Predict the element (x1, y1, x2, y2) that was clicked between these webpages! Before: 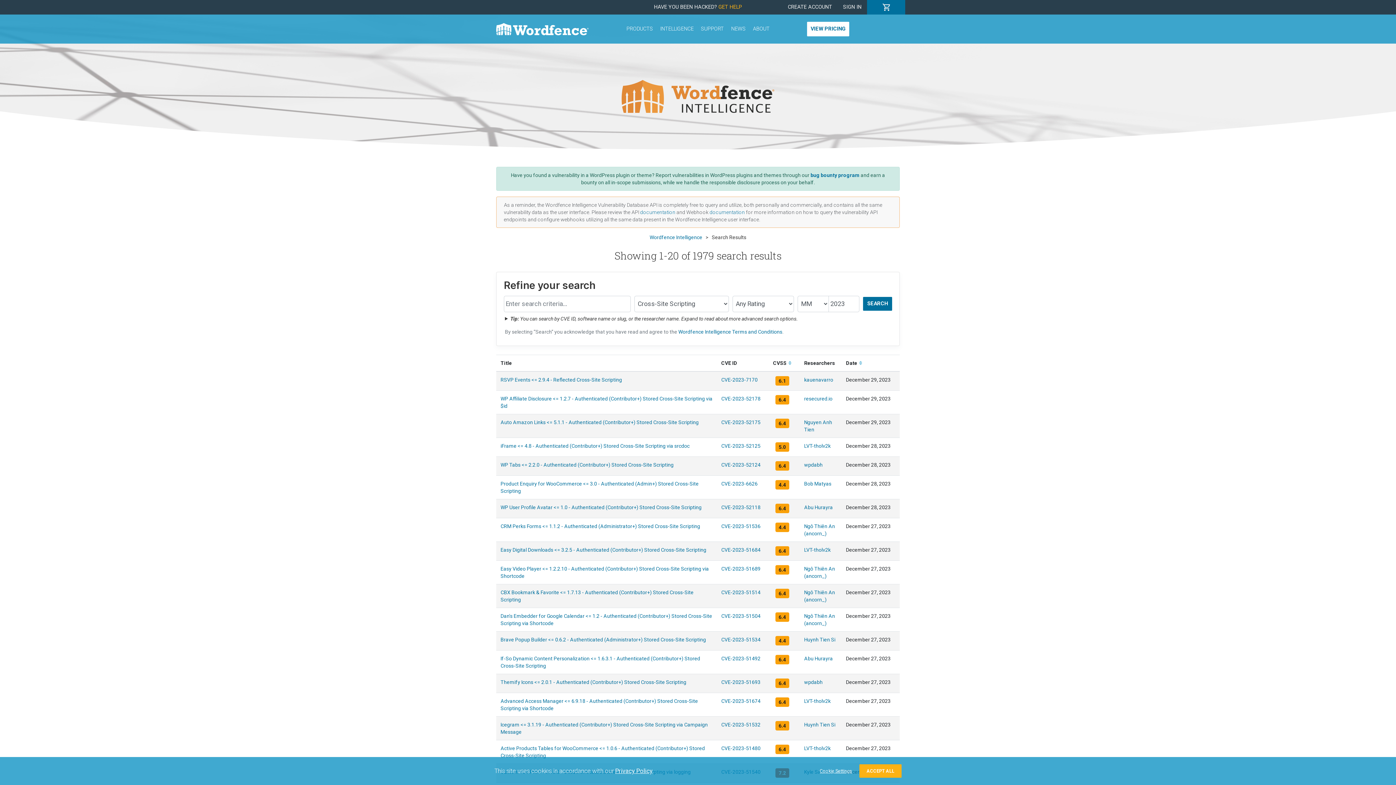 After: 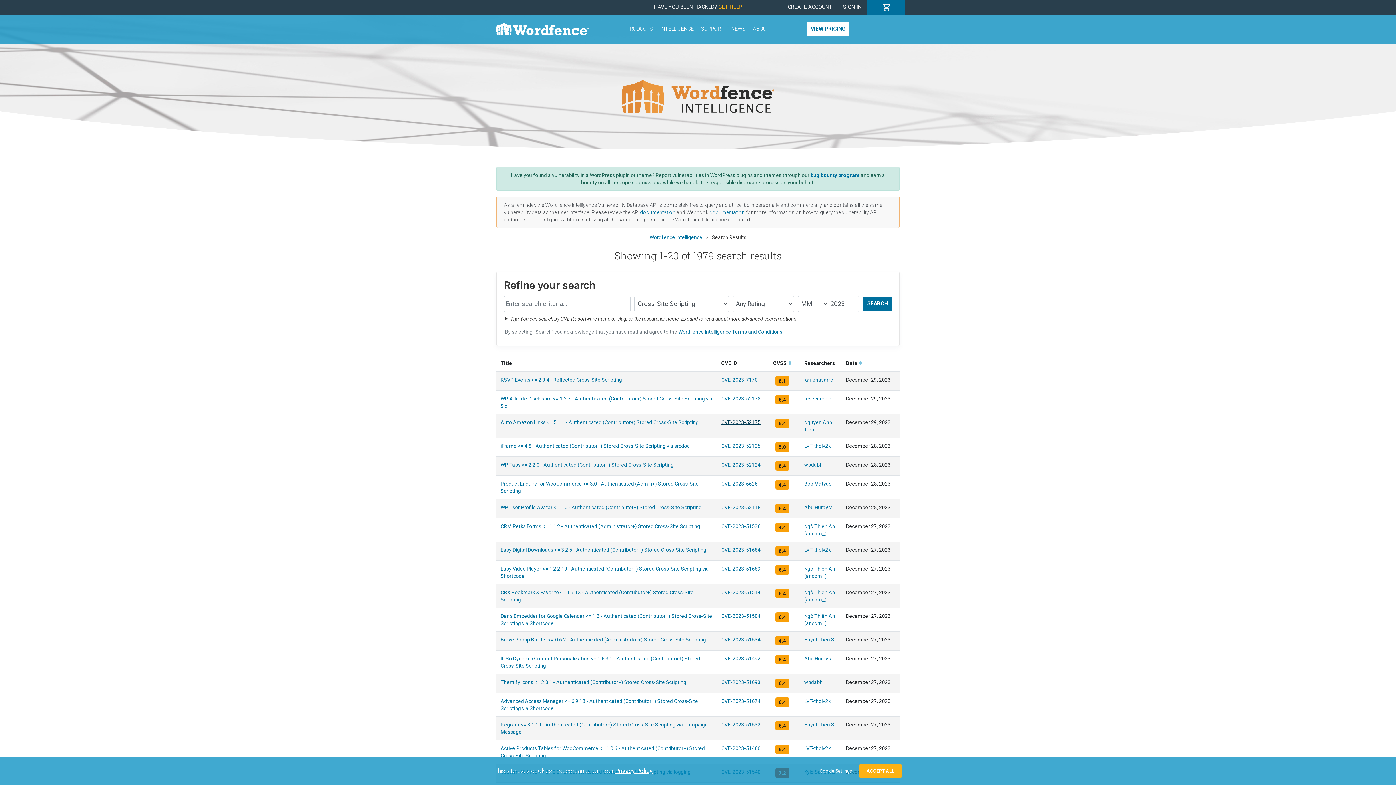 Action: label: CVE-2023-52175 bbox: (721, 419, 760, 425)